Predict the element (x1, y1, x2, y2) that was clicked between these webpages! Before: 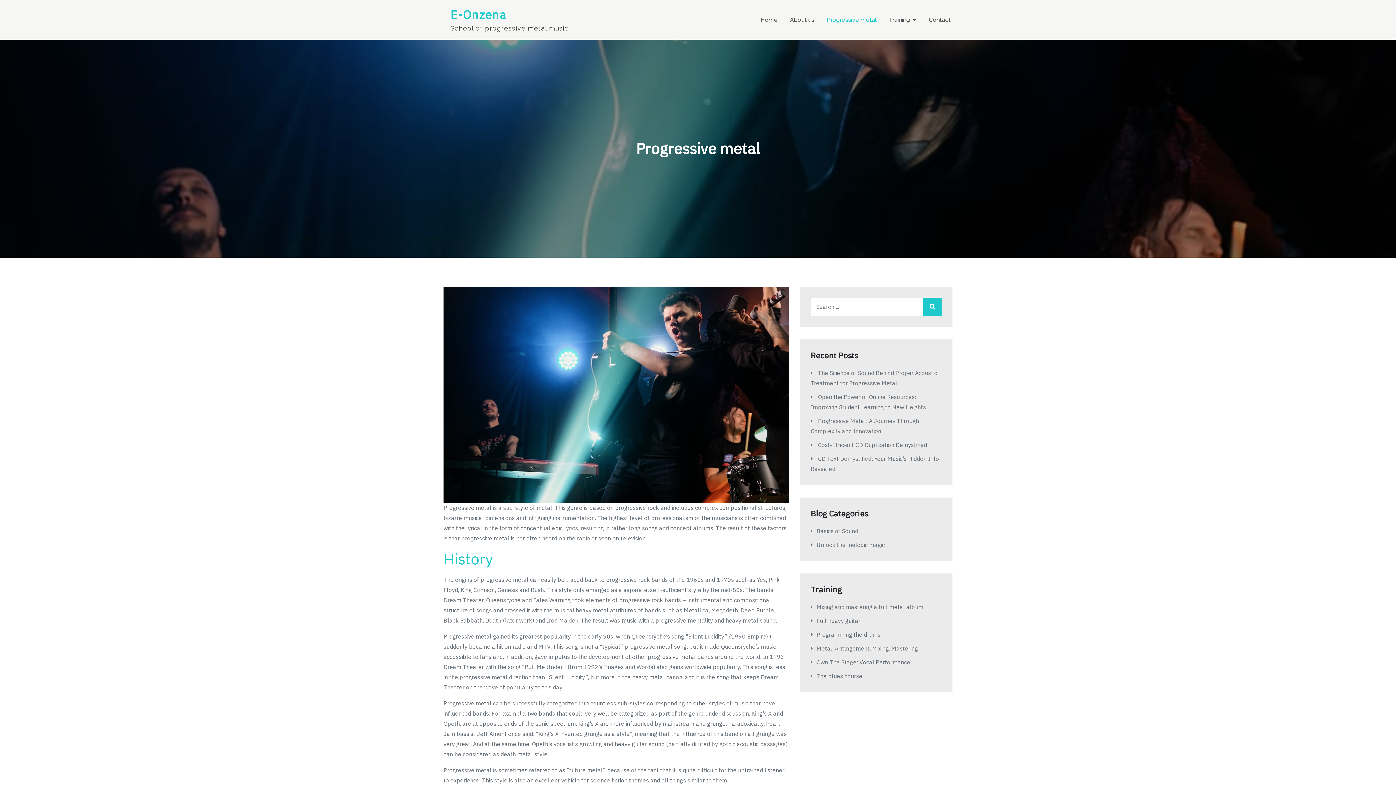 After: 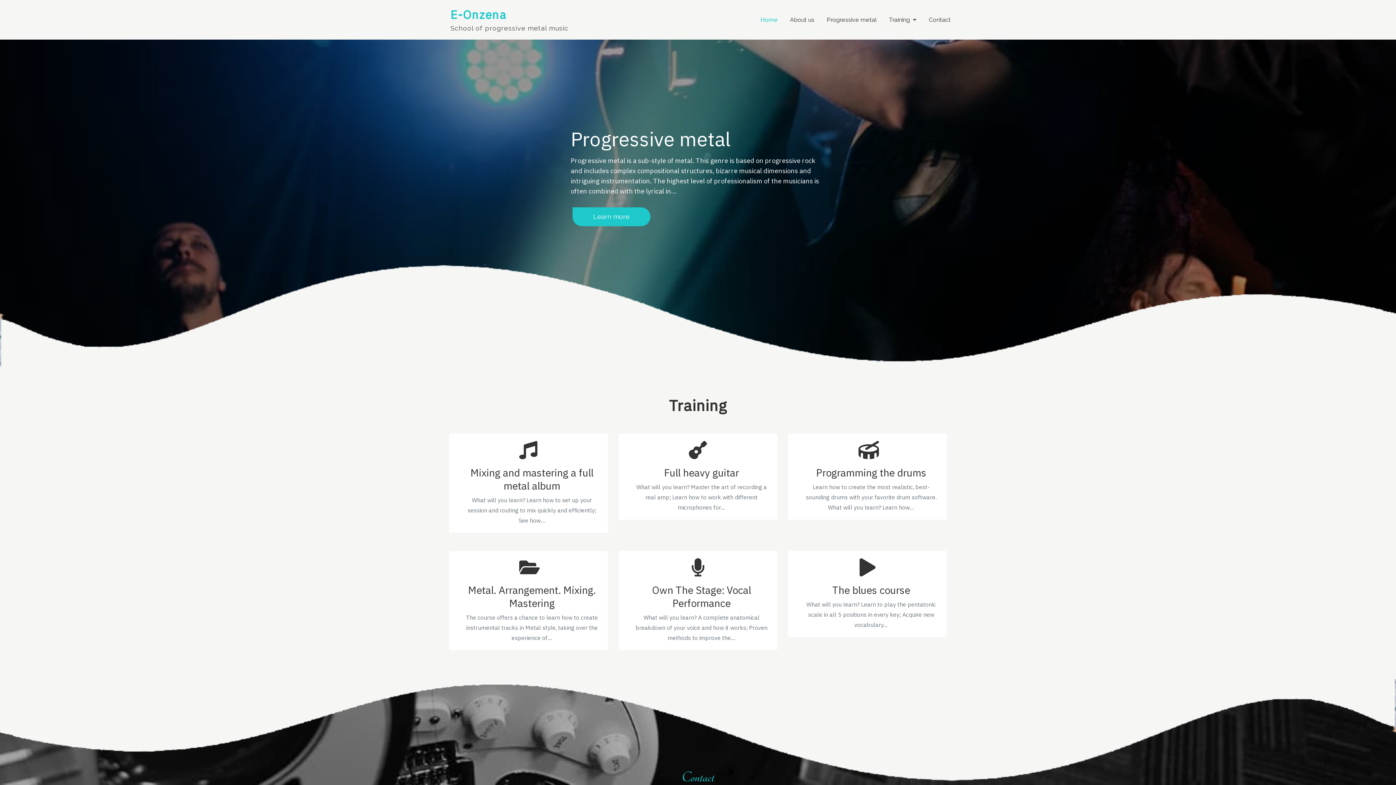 Action: bbox: (923, 297, 941, 316)